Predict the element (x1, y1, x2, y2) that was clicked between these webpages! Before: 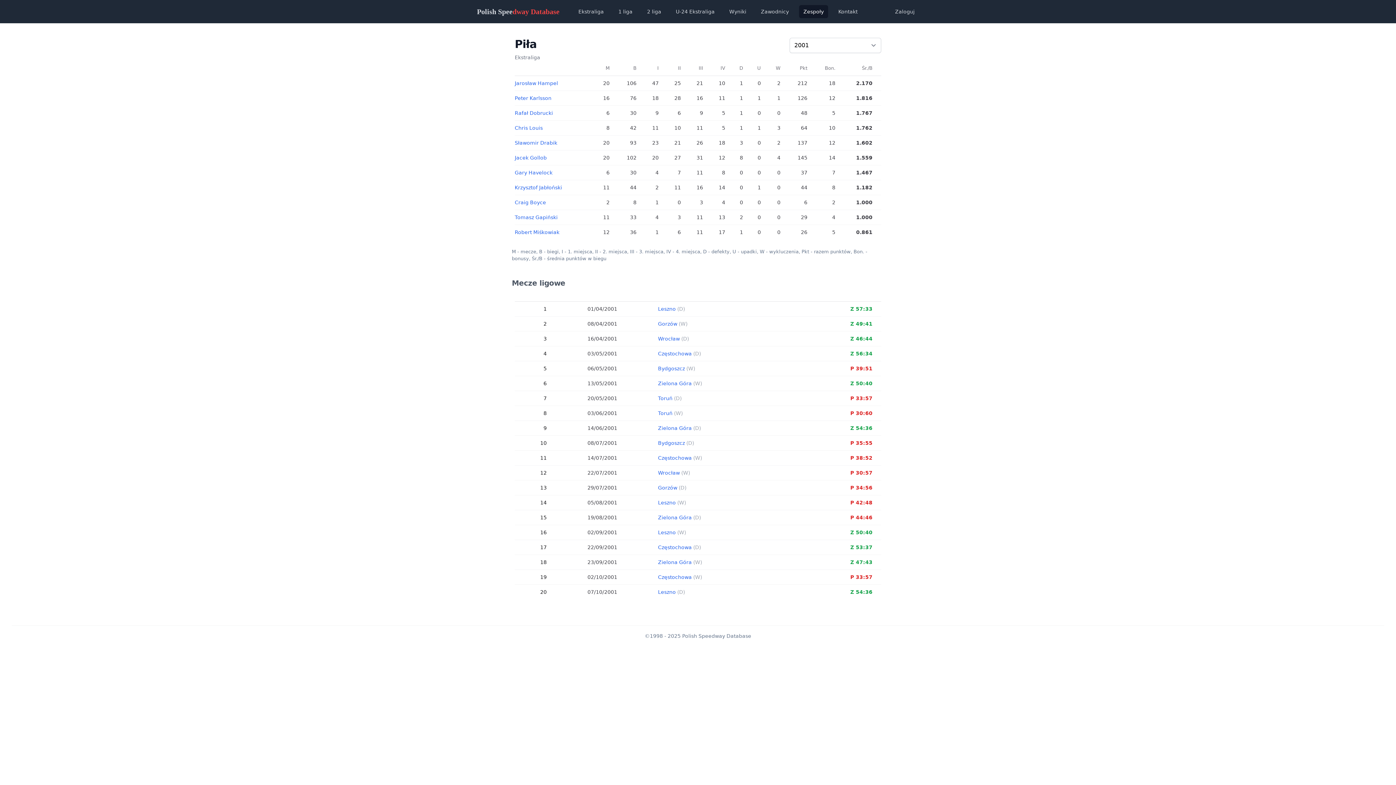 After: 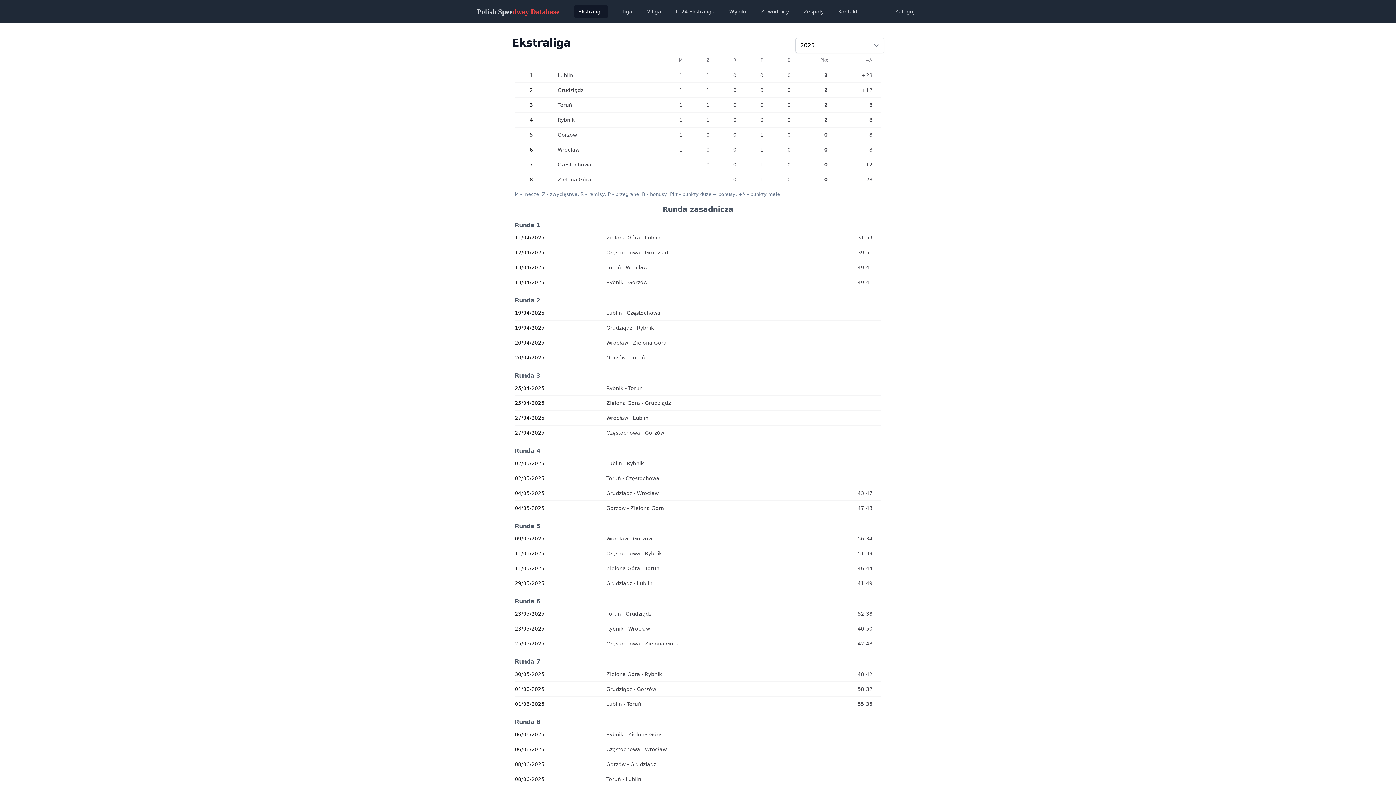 Action: label: Ekstraliga bbox: (574, 5, 608, 18)